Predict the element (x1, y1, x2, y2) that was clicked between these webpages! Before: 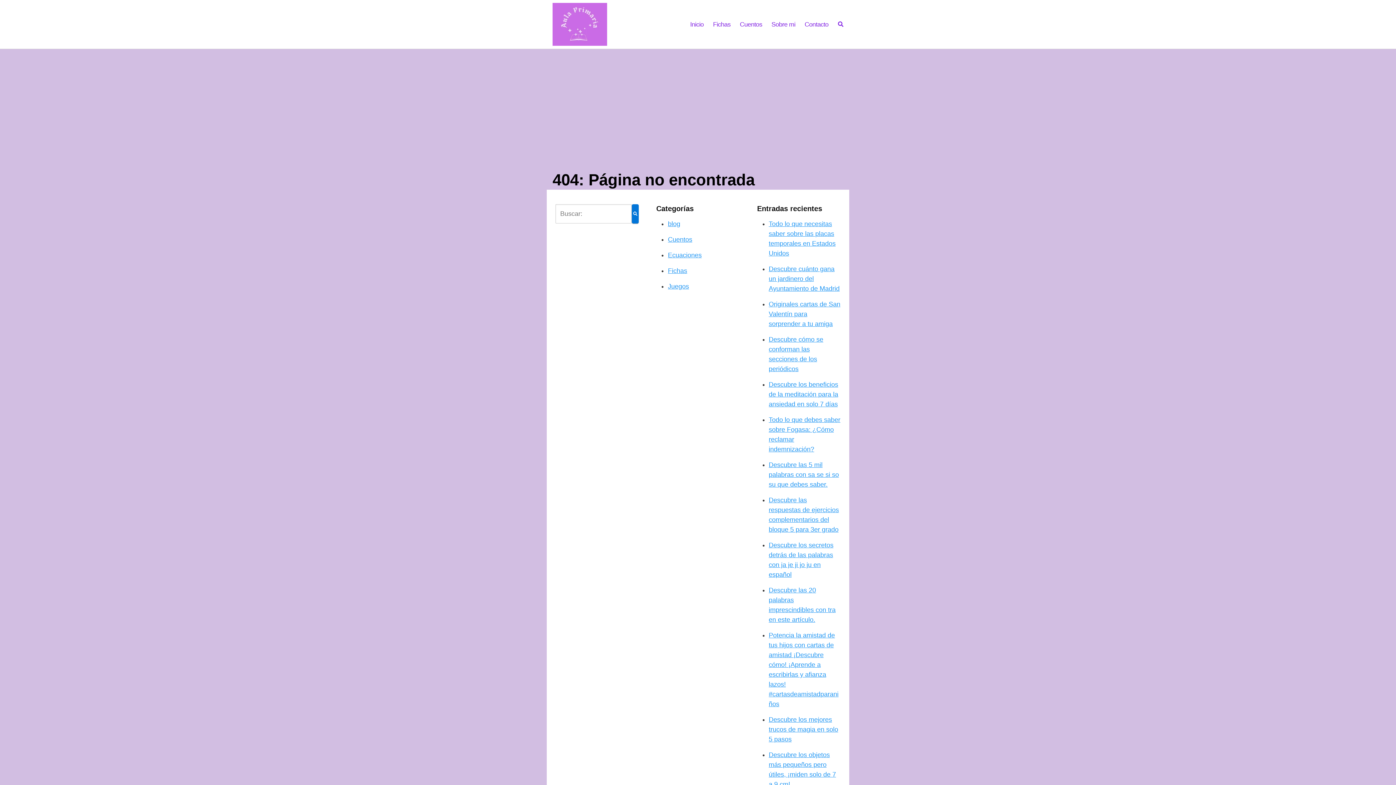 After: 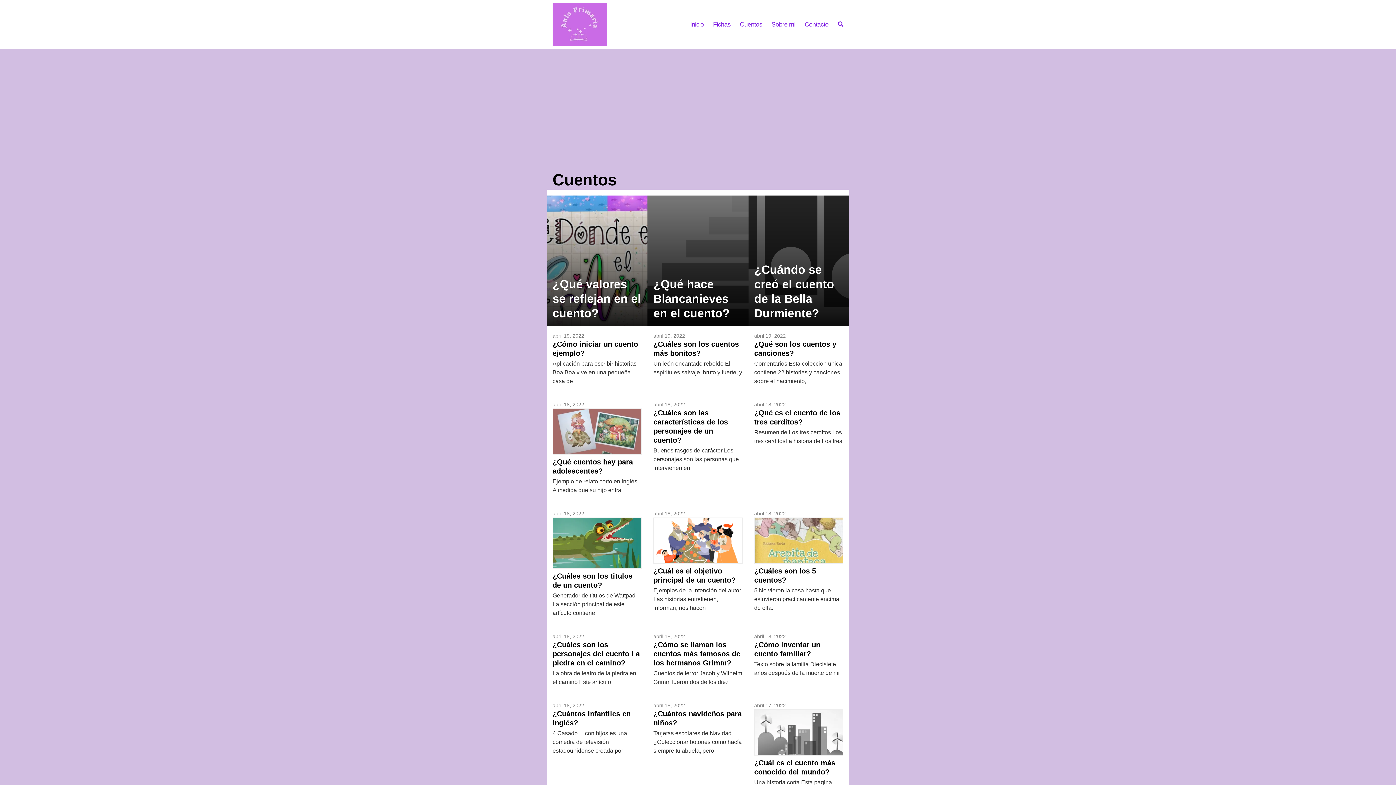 Action: label: Cuentos bbox: (668, 236, 692, 243)